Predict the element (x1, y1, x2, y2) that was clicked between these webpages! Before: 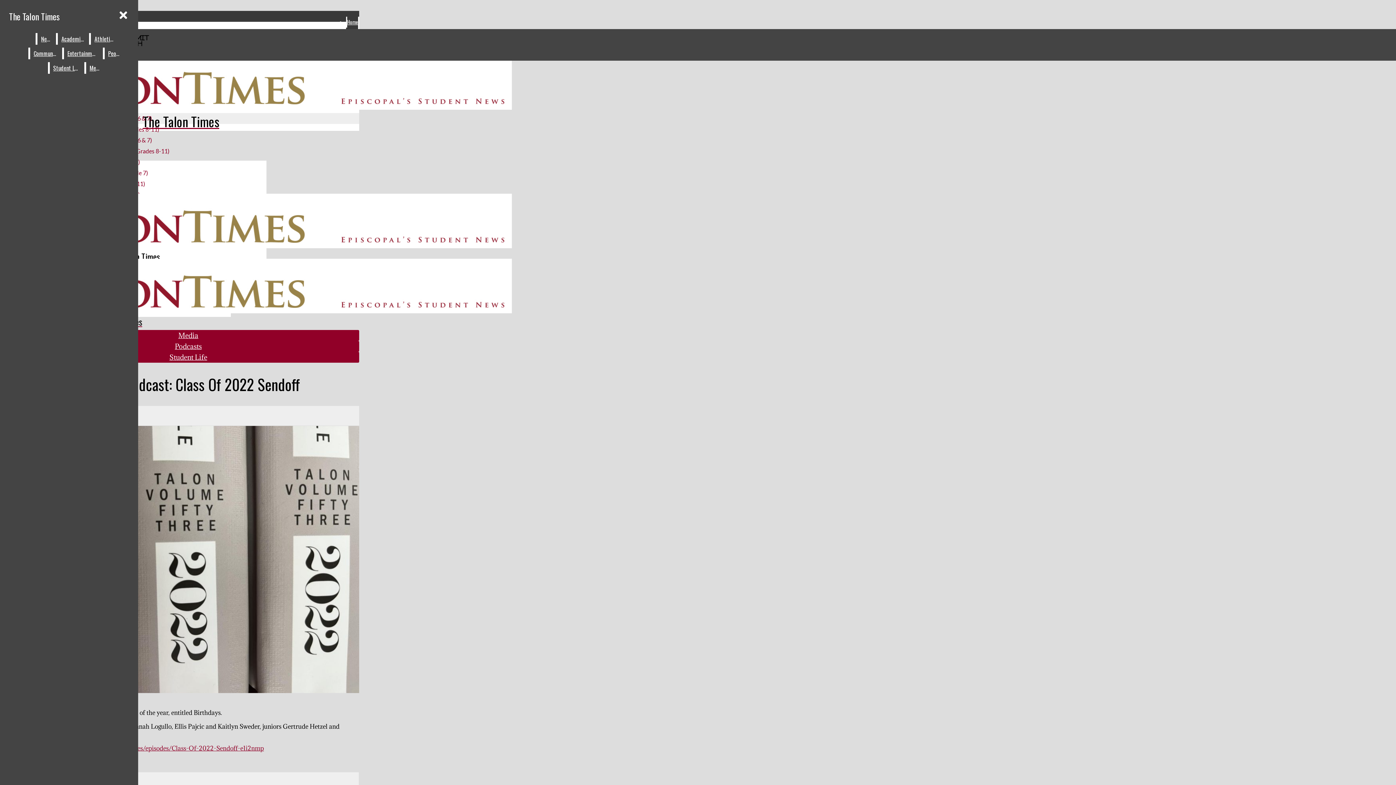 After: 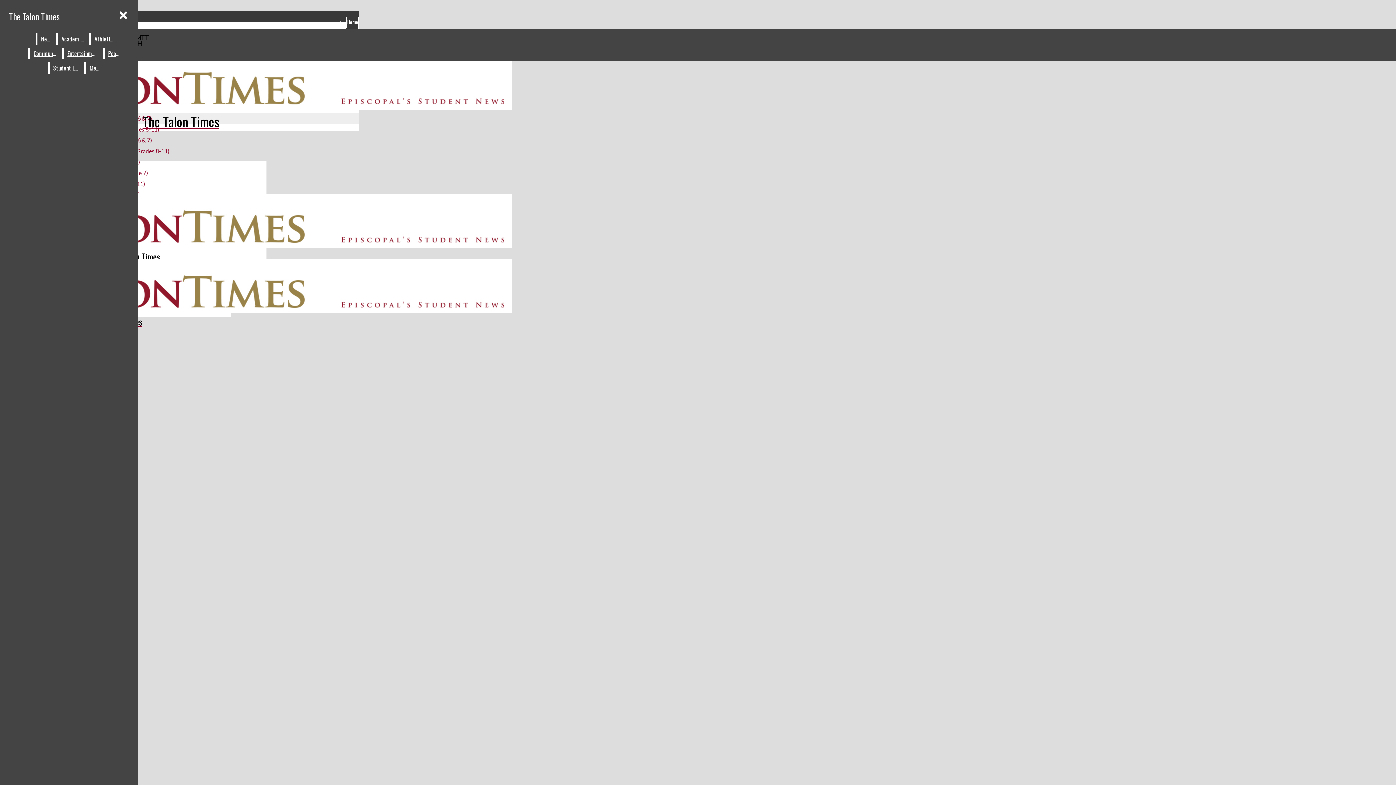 Action: label: Student Life bbox: (49, 62, 82, 73)